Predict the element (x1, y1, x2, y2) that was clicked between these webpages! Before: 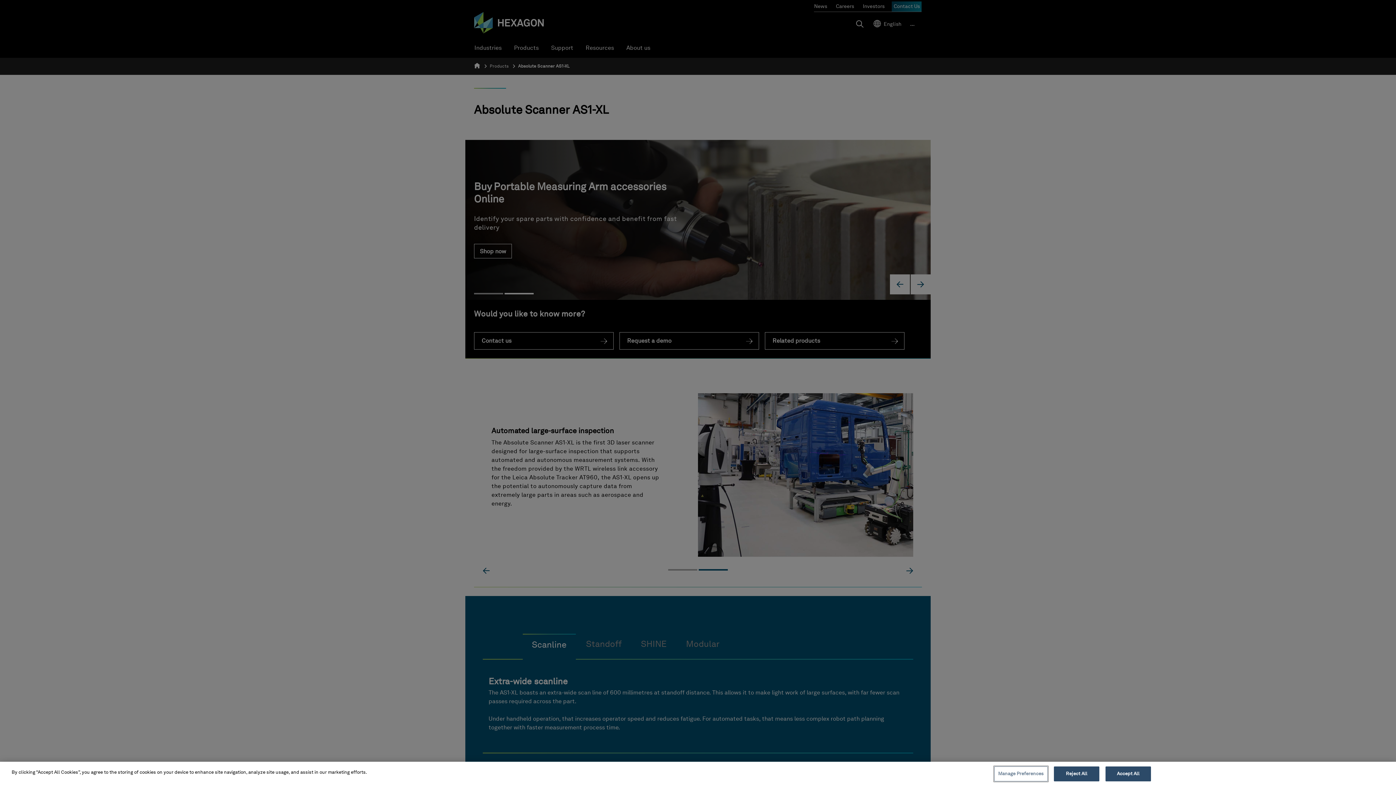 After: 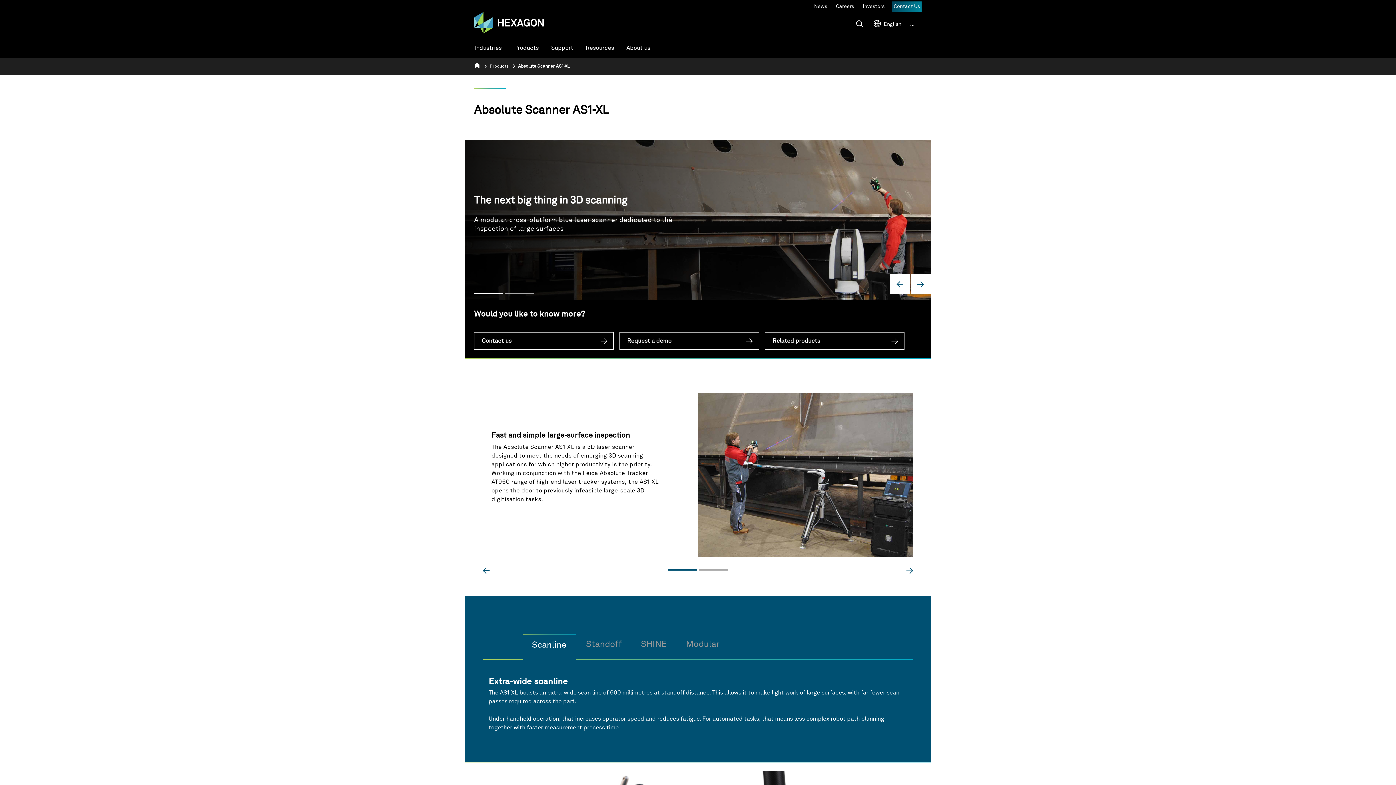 Action: label: Reject All bbox: (1054, 766, 1099, 781)